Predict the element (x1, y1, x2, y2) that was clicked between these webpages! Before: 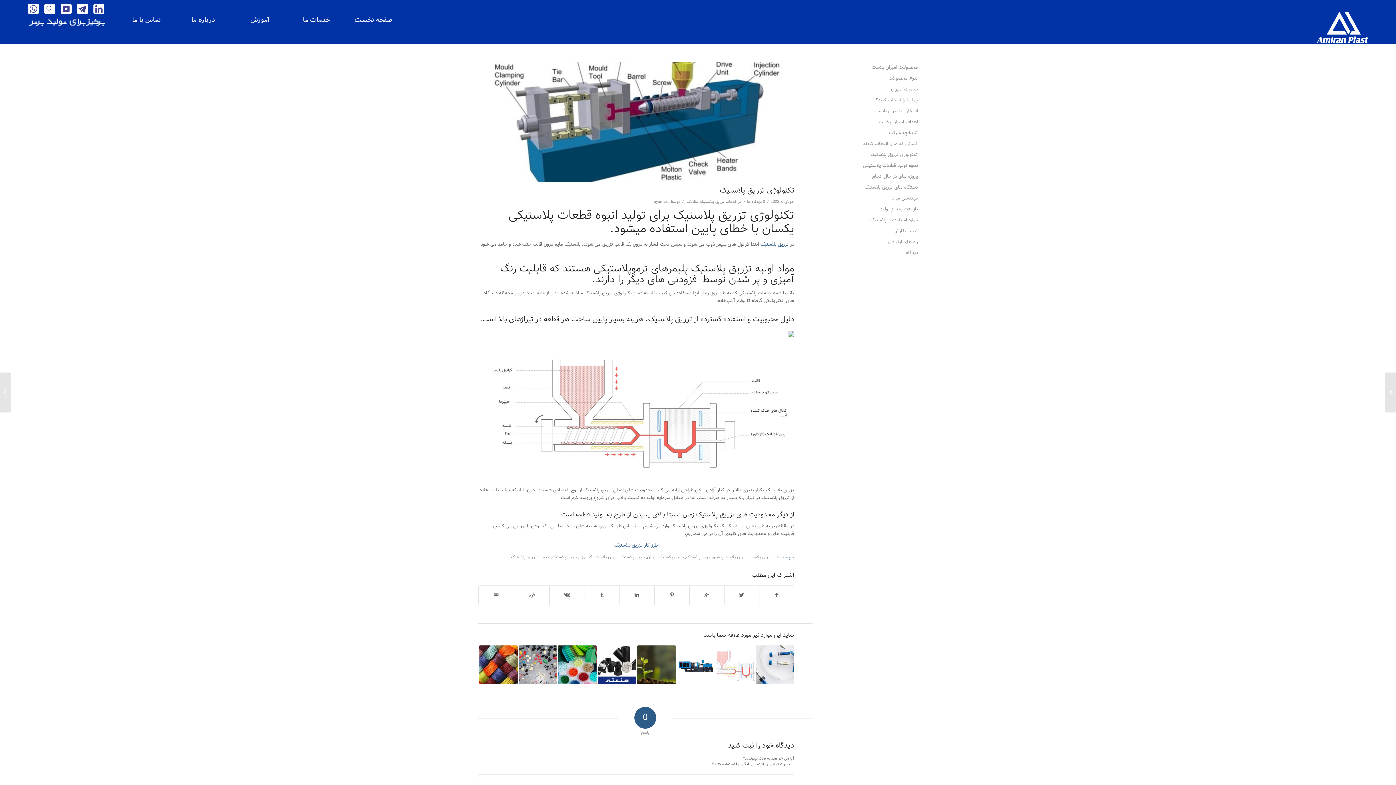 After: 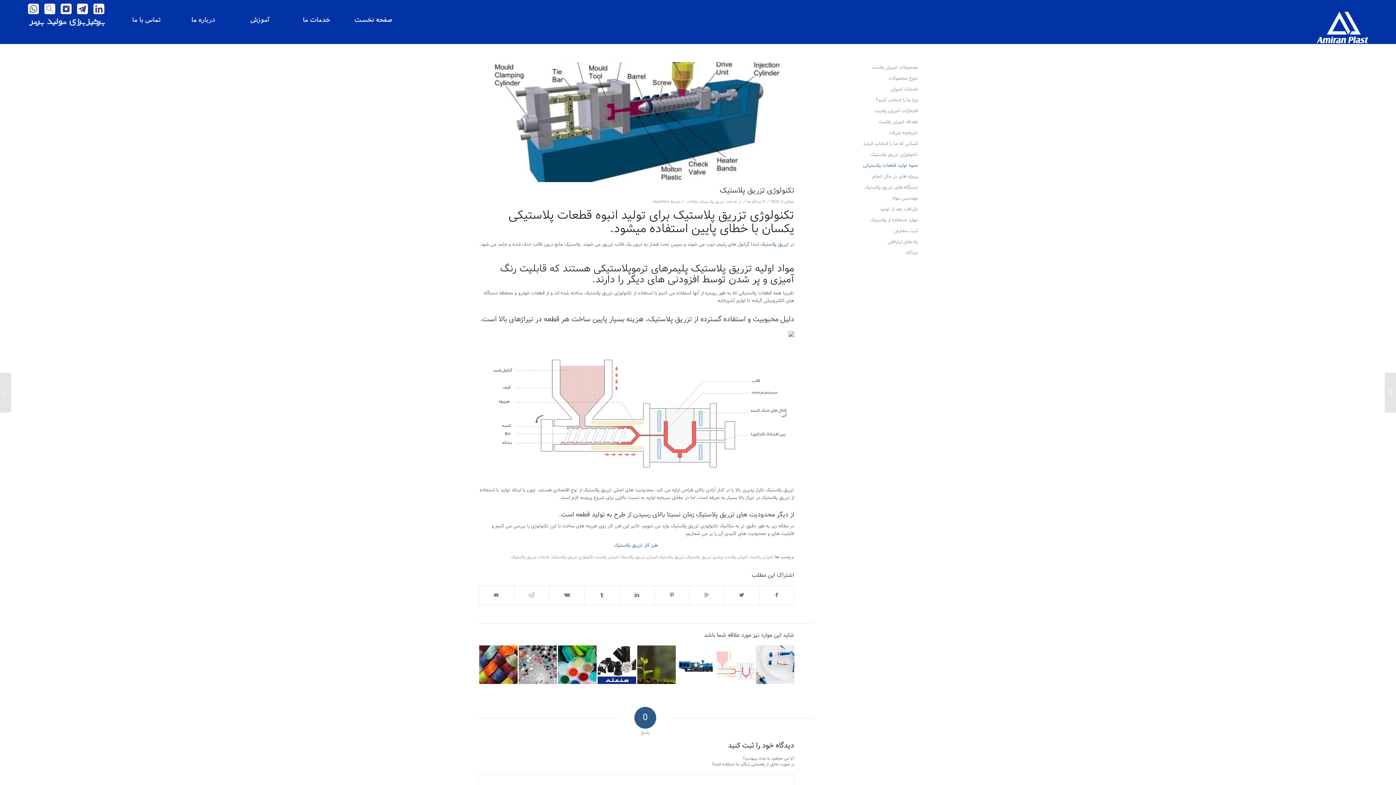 Action: bbox: (830, 160, 918, 171) label: نحوه تولید قطعات پلاستیکی